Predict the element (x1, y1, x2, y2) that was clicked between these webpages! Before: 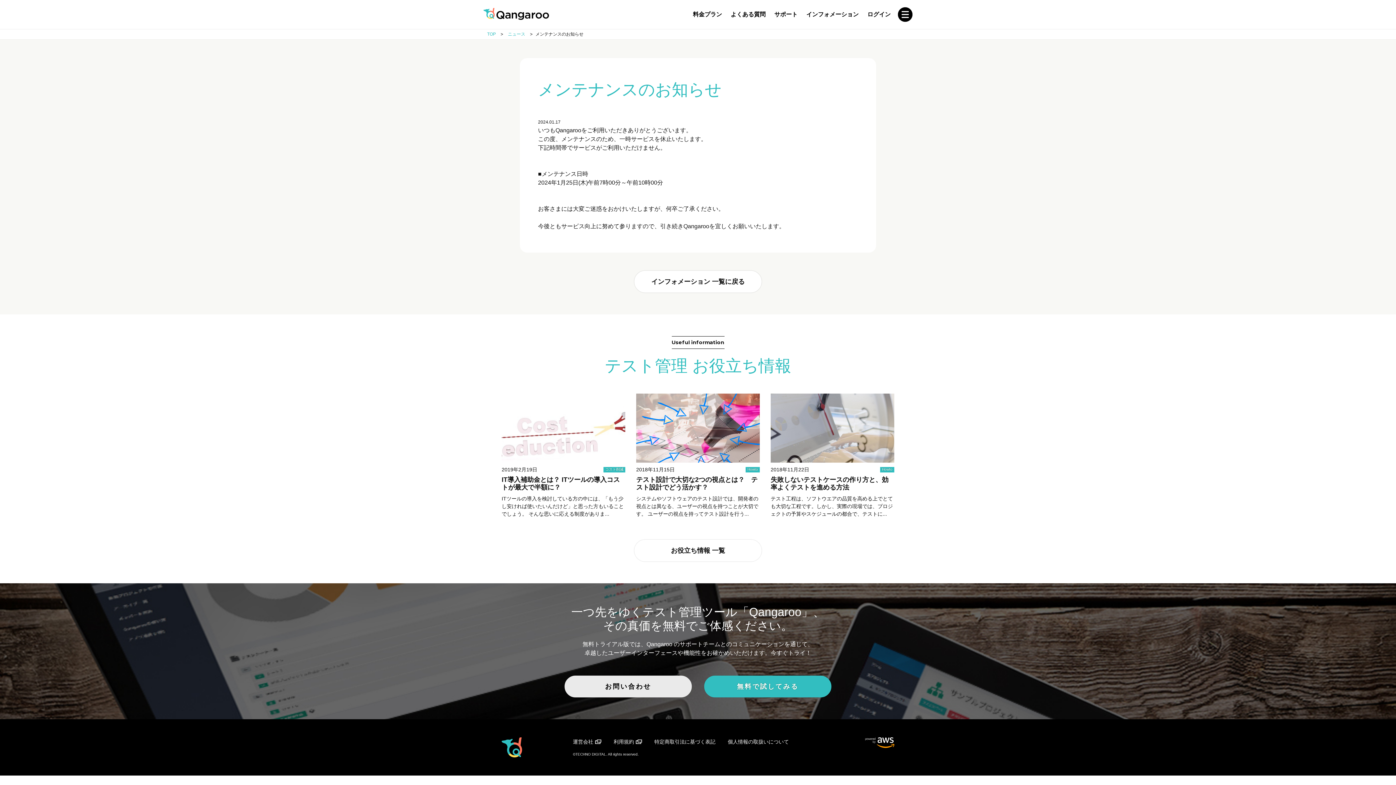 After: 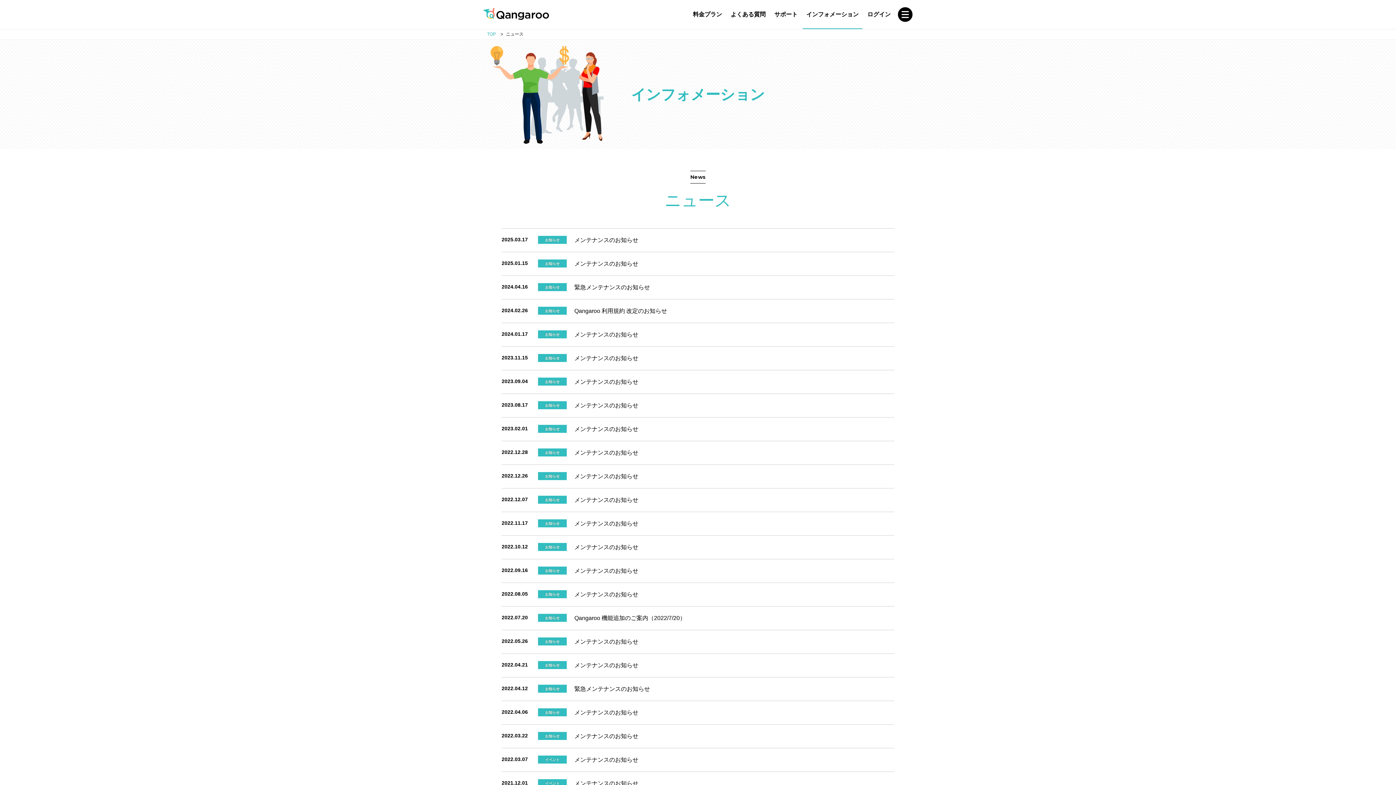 Action: label: インフォメーション bbox: (802, 0, 862, 29)